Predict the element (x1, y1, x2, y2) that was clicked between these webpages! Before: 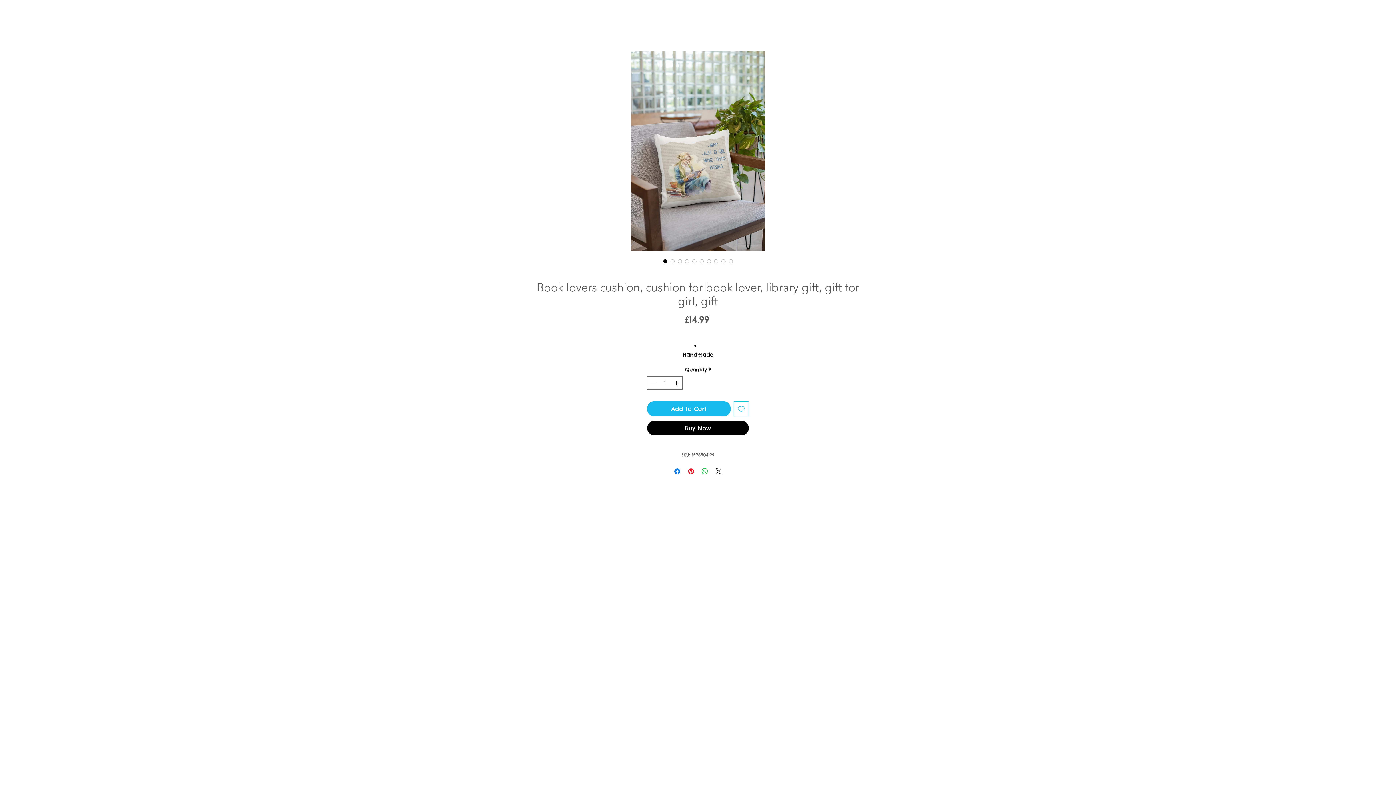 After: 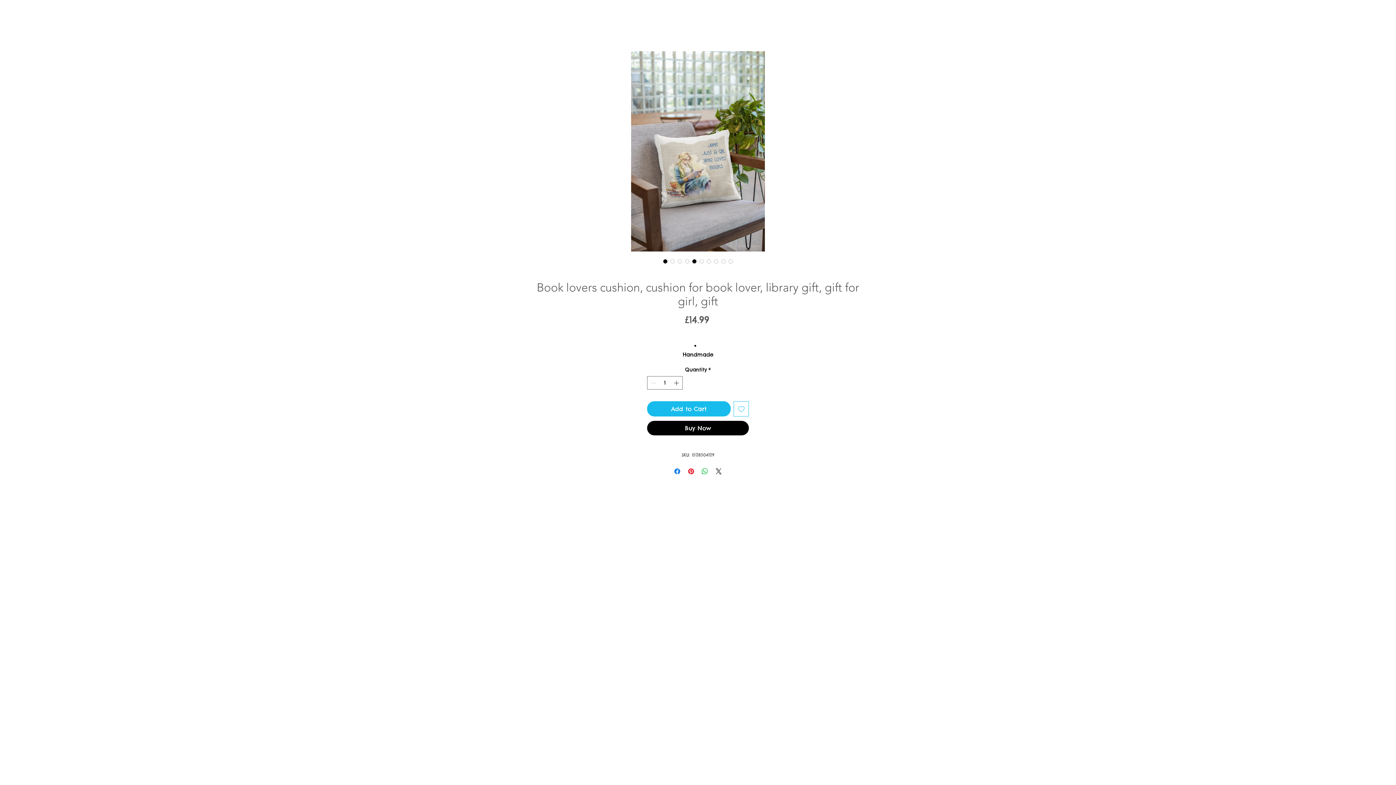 Action: bbox: (690, 257, 698, 265)